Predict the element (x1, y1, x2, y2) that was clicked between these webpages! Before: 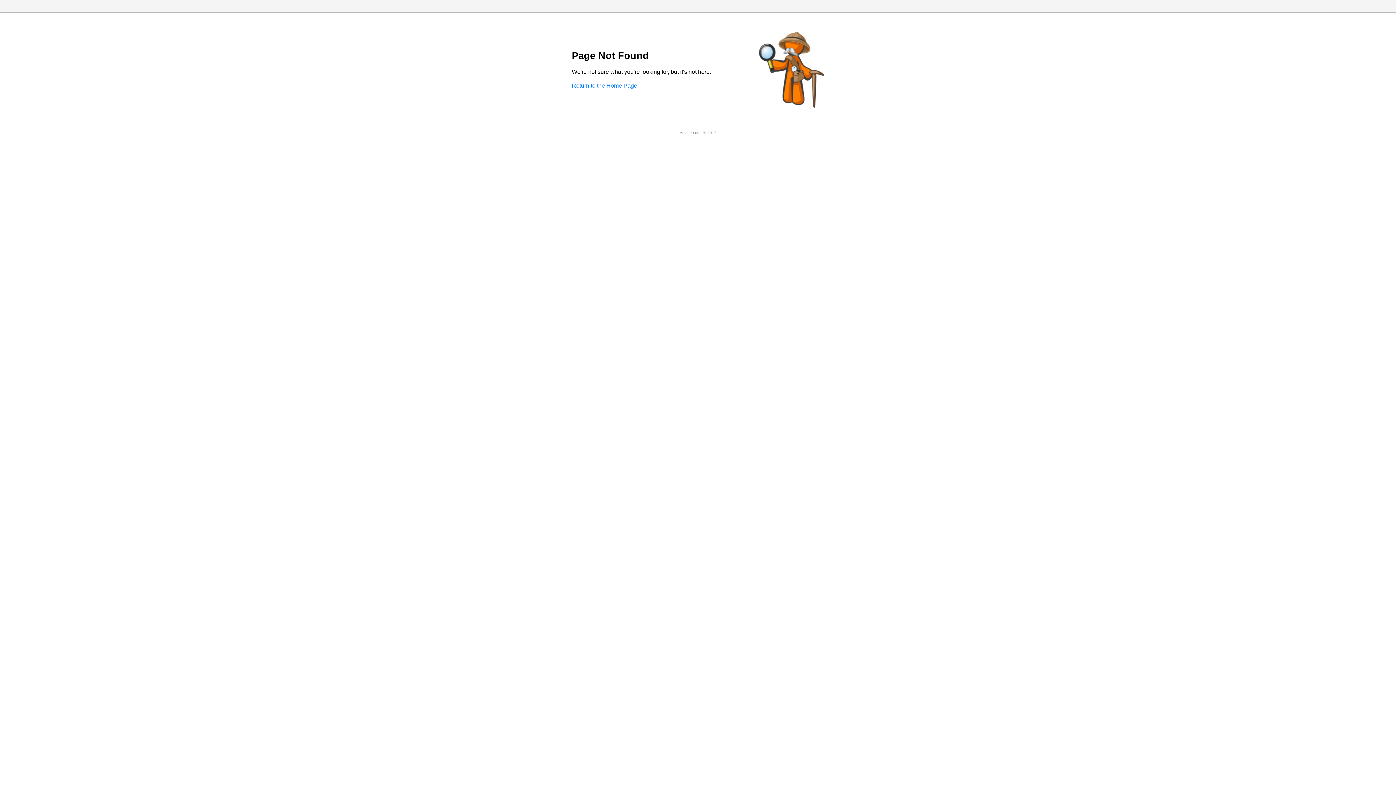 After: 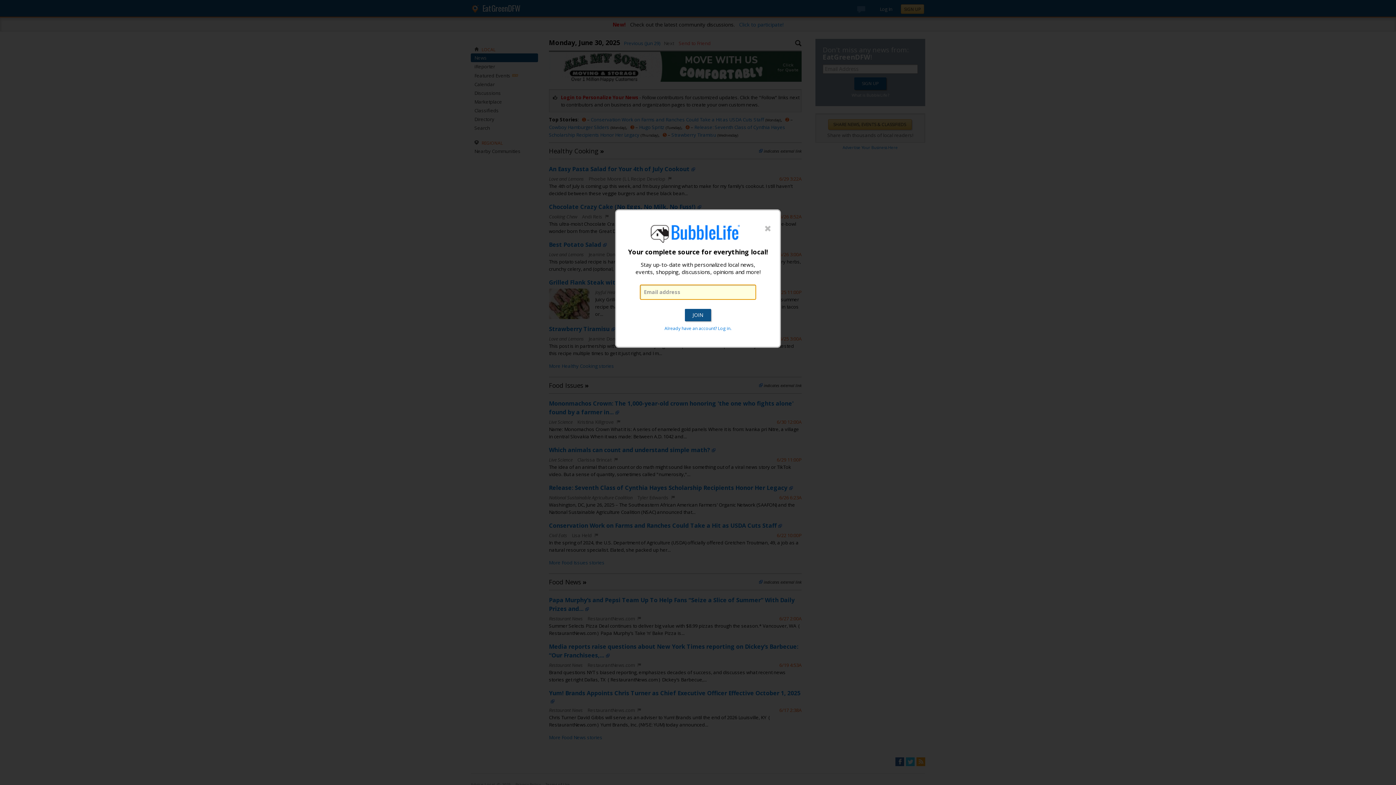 Action: bbox: (572, 82, 637, 88) label: Return to the Home Page